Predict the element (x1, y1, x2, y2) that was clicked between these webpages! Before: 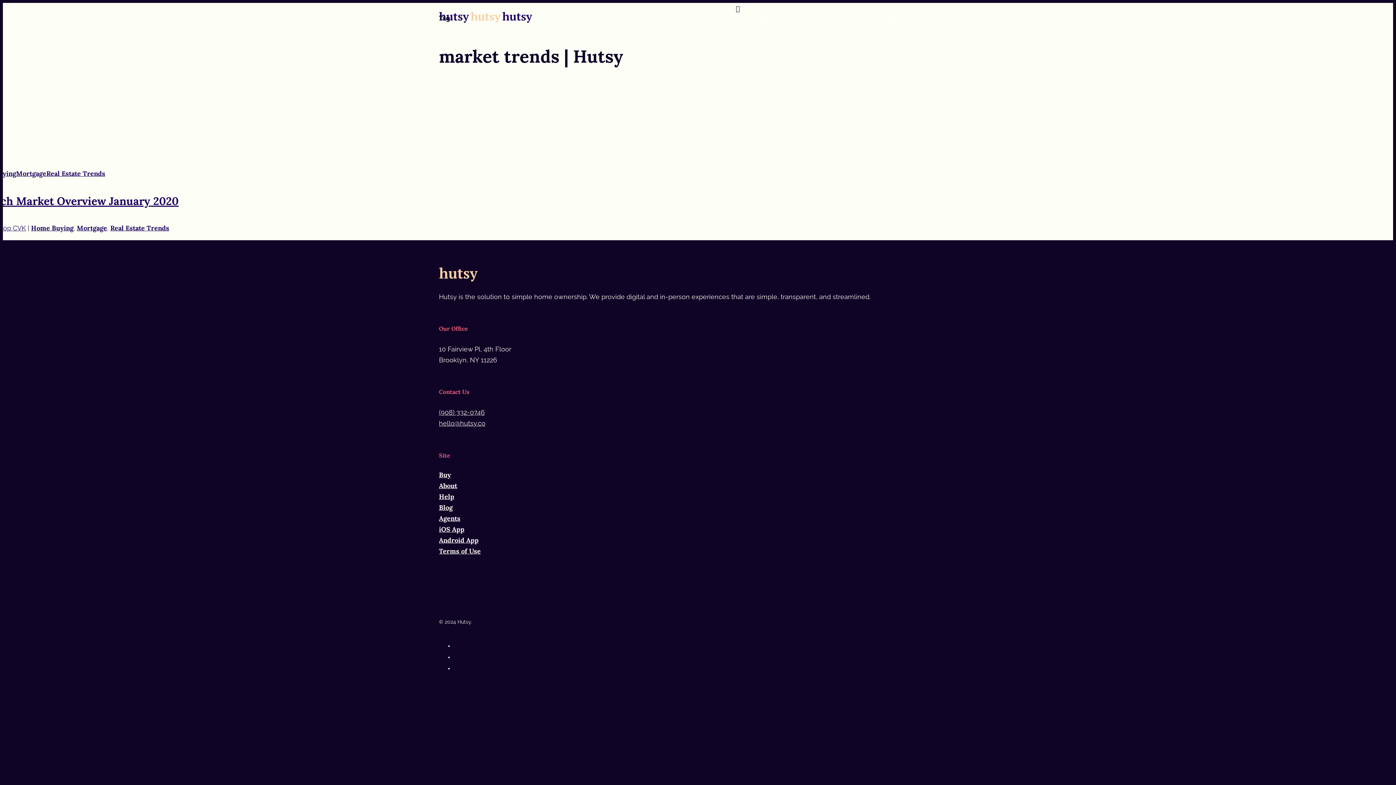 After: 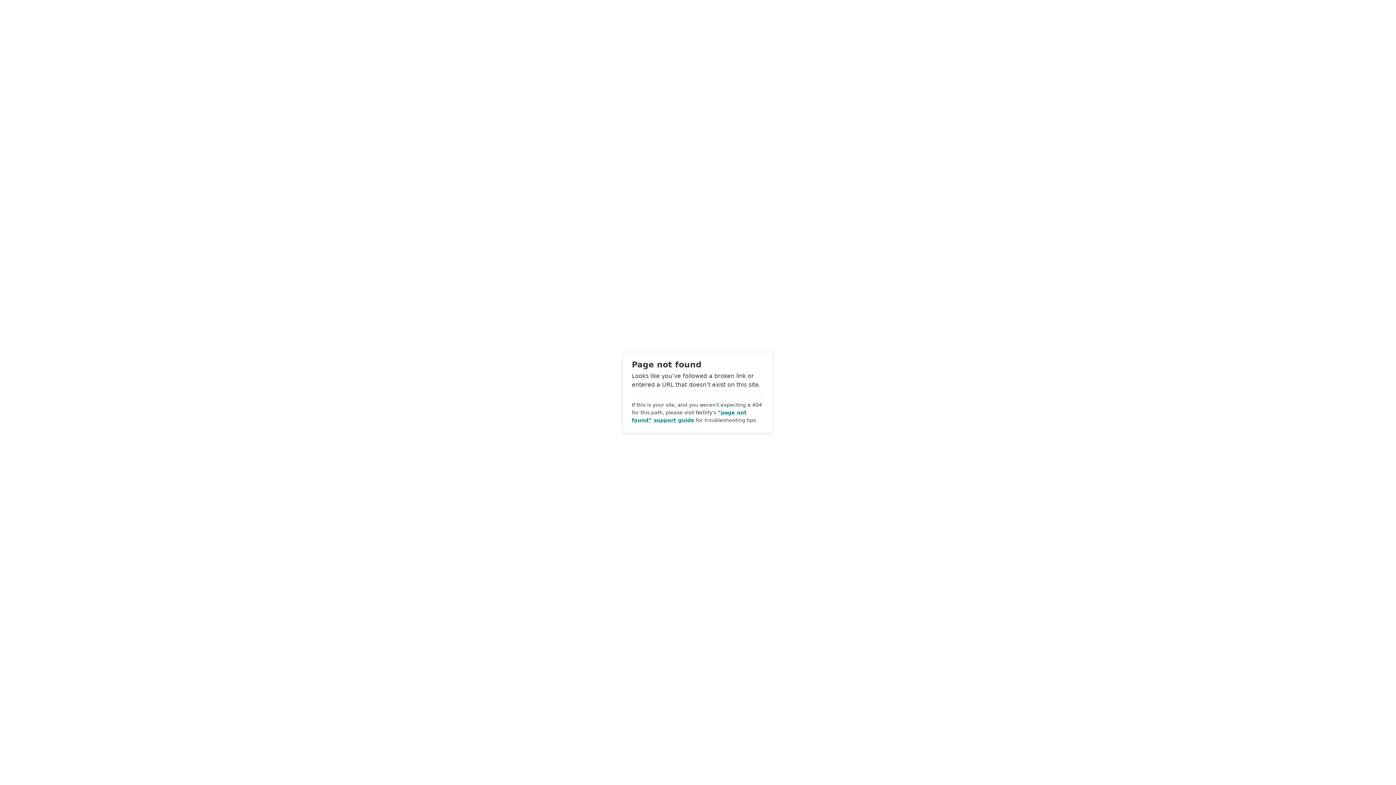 Action: bbox: (439, 492, 454, 500) label: Help